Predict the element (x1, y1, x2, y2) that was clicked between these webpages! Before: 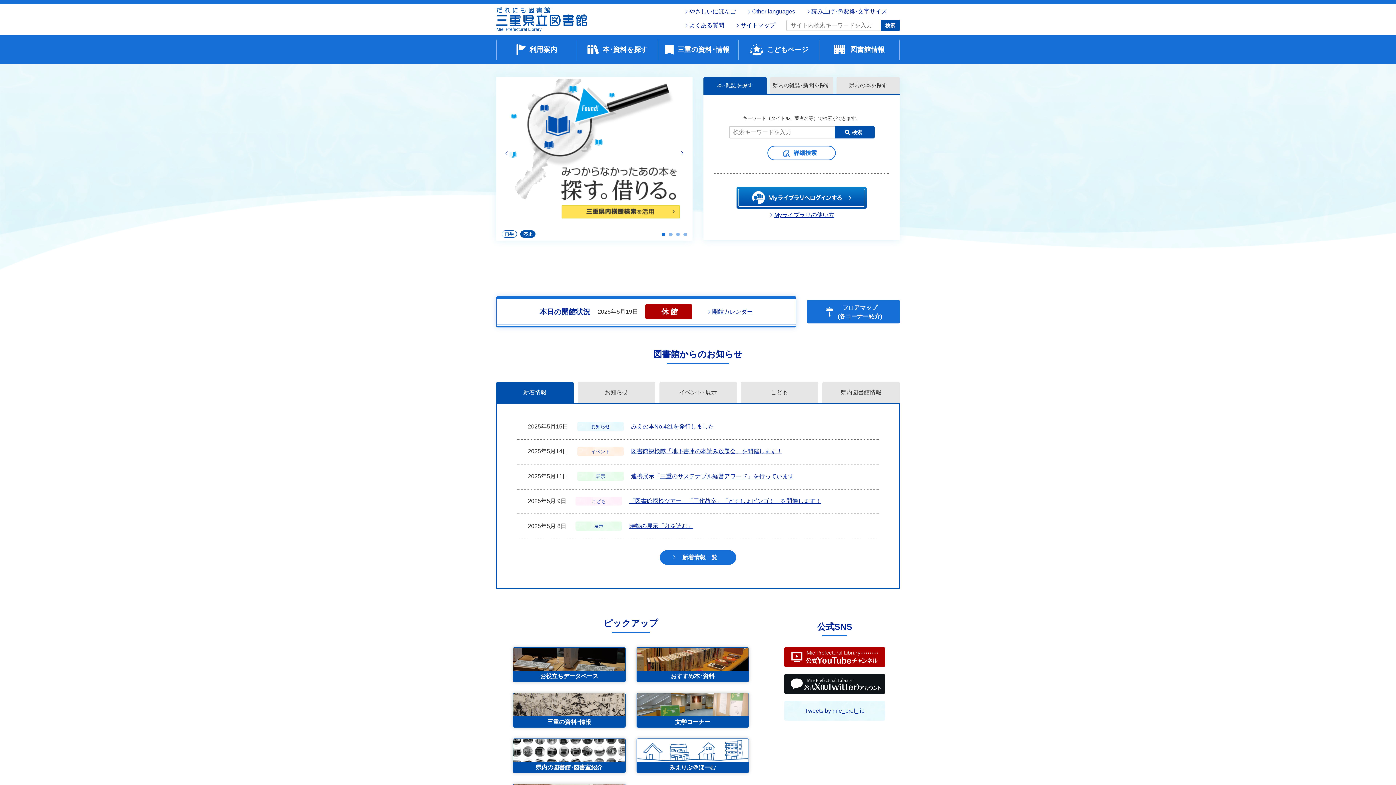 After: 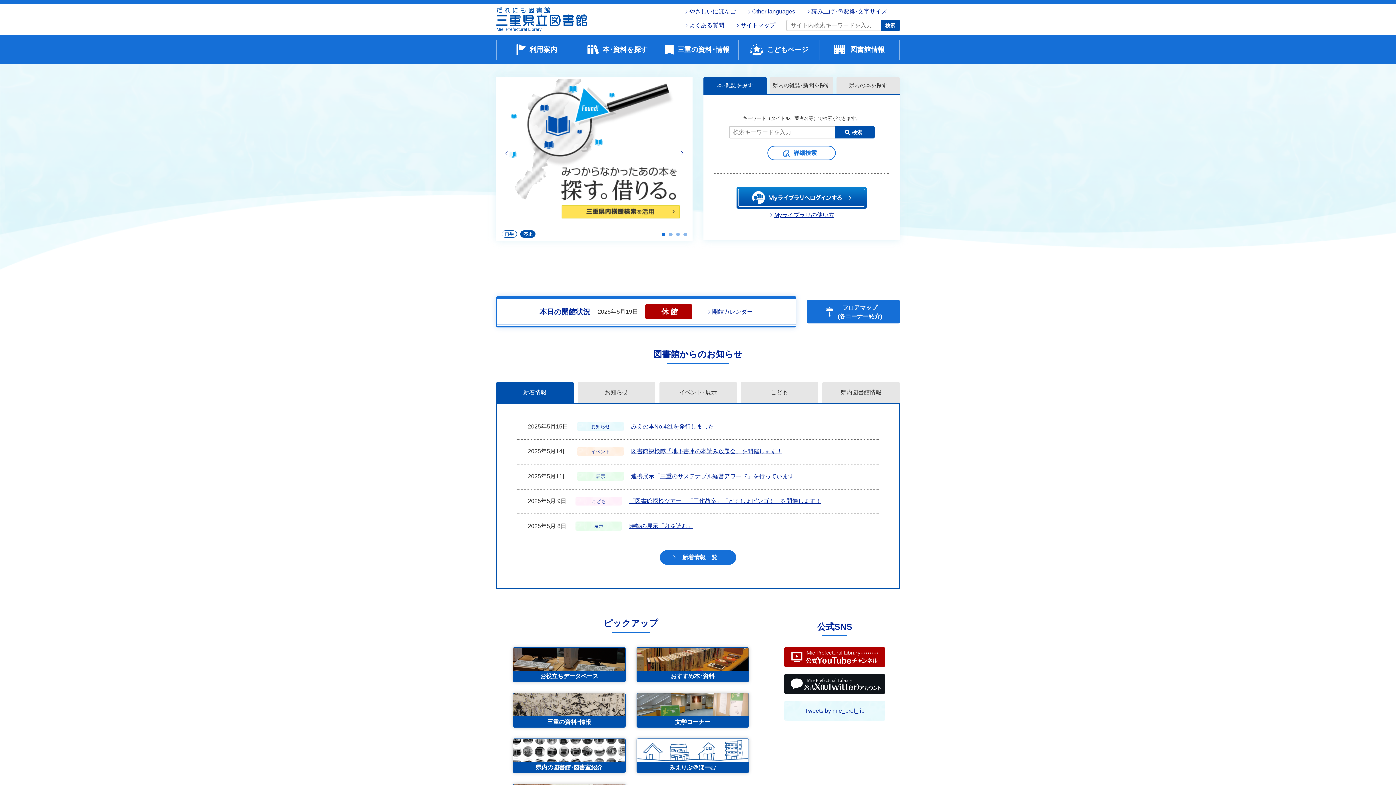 Action: bbox: (496, 10, 587, 26)